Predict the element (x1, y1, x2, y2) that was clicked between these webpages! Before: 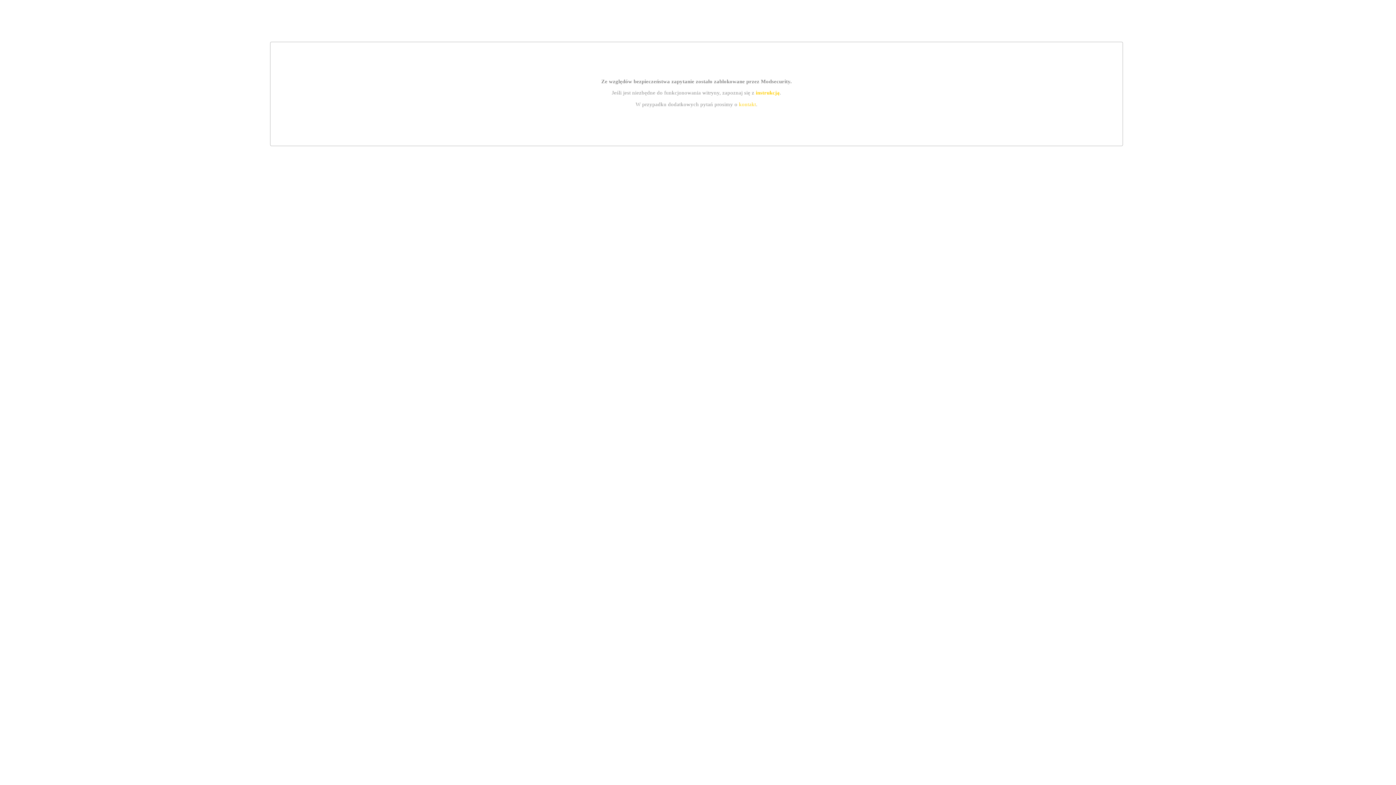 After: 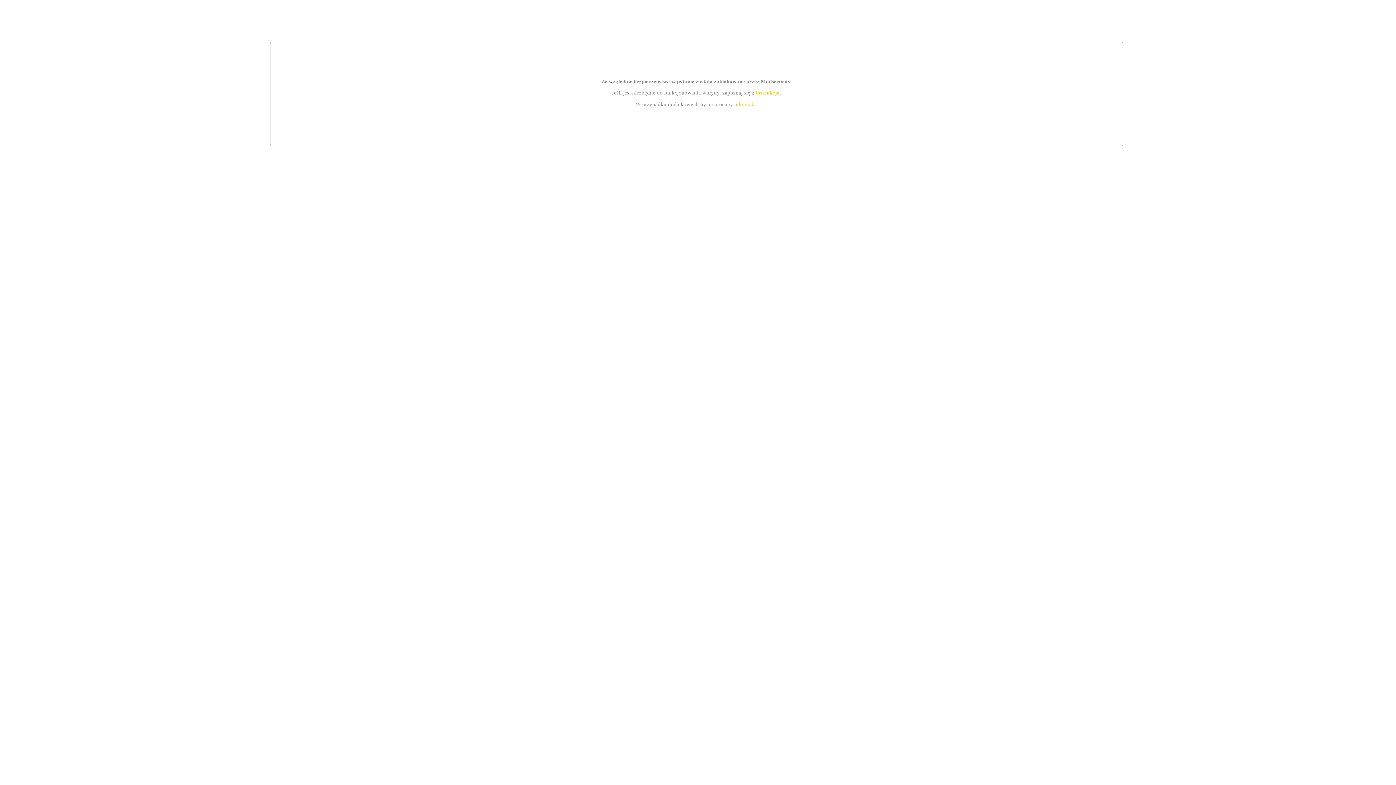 Action: bbox: (755, 89, 779, 95) label: instrukcją